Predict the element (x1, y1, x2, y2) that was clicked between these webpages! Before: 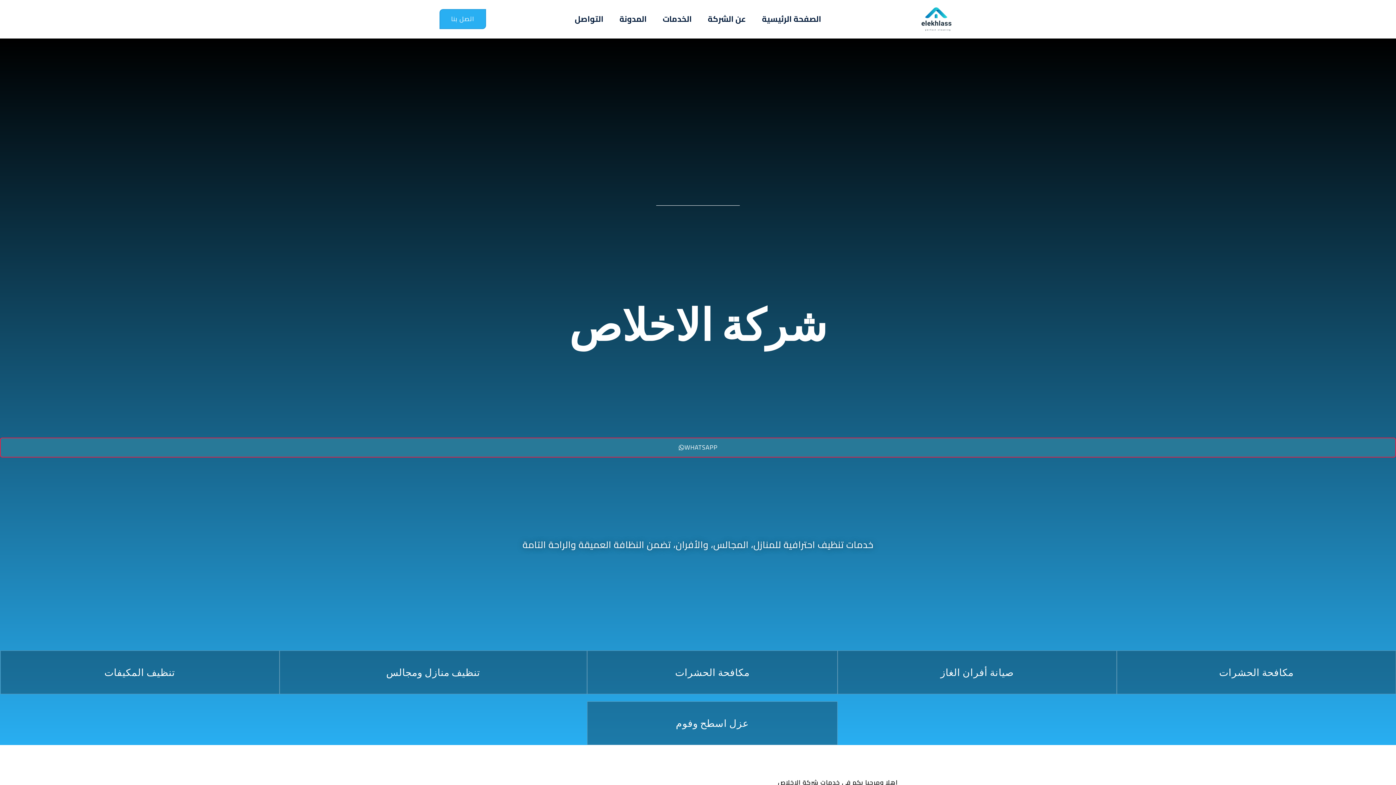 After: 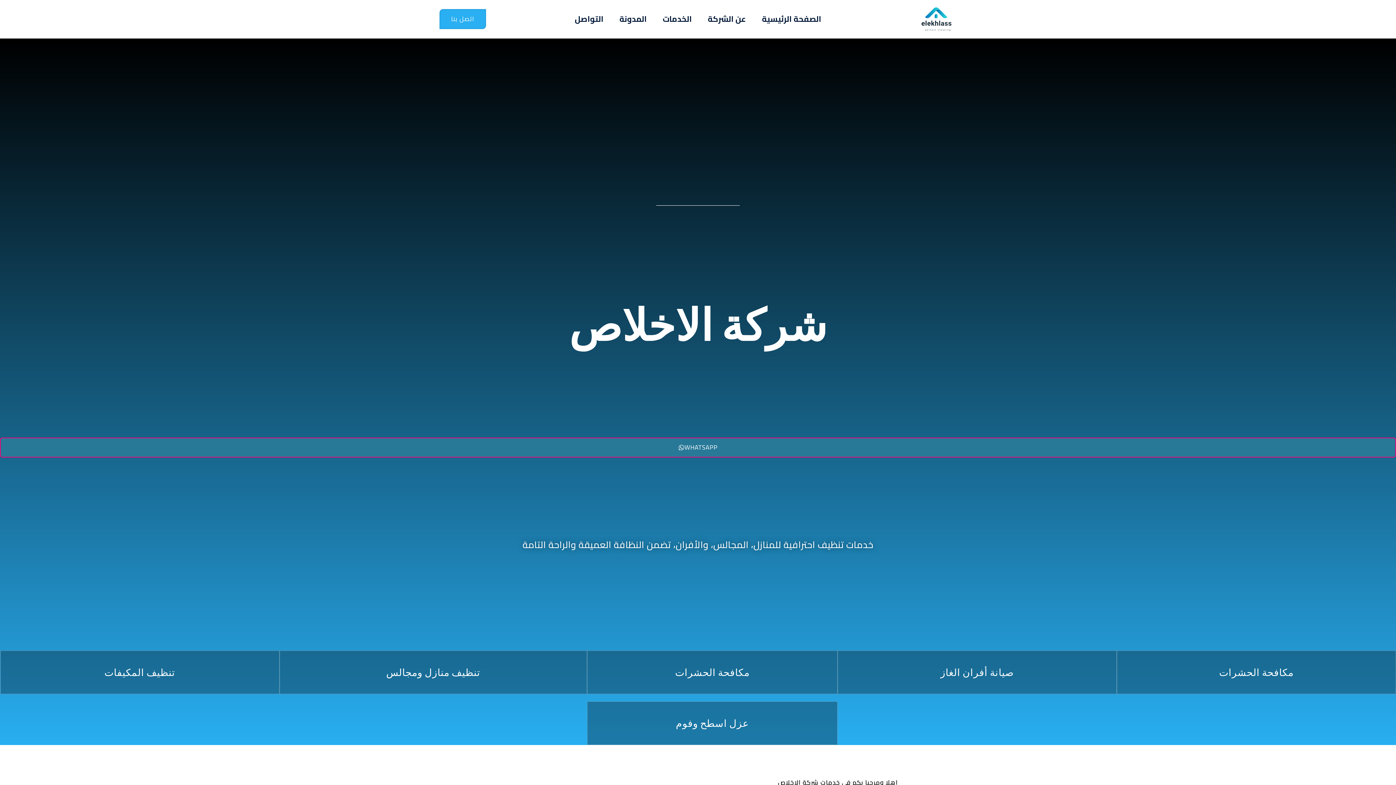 Action: bbox: (0, 437, 1396, 457) label: WHATSAPP